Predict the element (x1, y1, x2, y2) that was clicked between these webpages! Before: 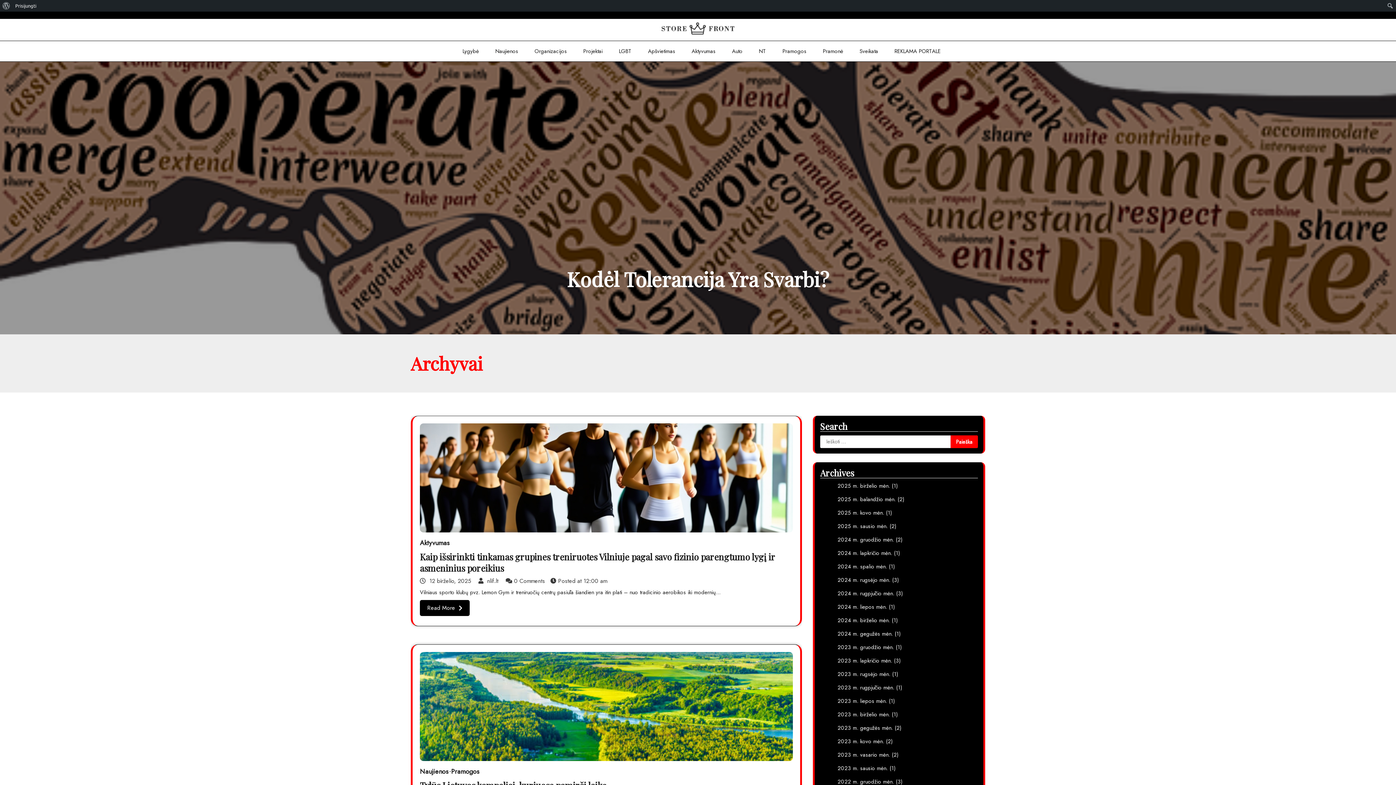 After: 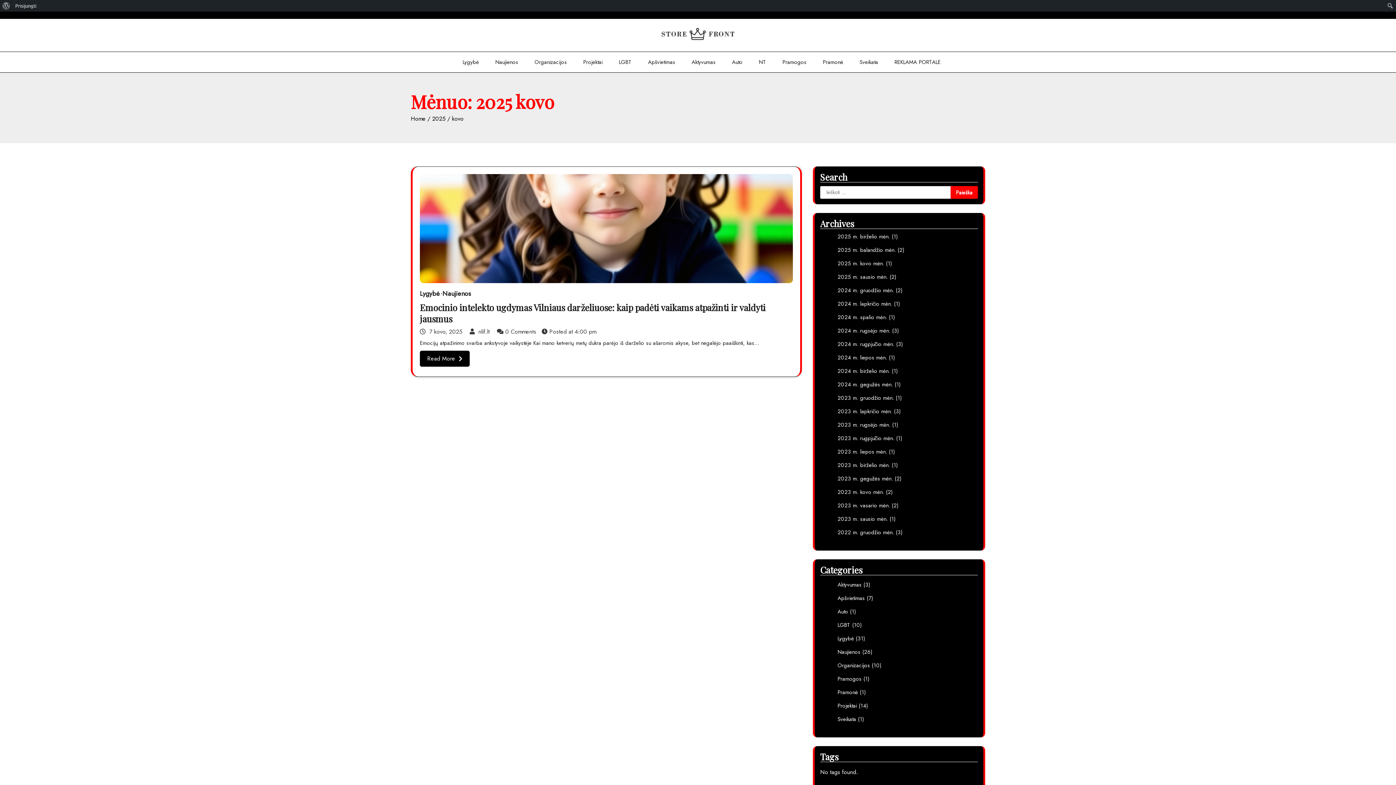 Action: label: 2025 m. kovo mėn. bbox: (837, 509, 884, 517)